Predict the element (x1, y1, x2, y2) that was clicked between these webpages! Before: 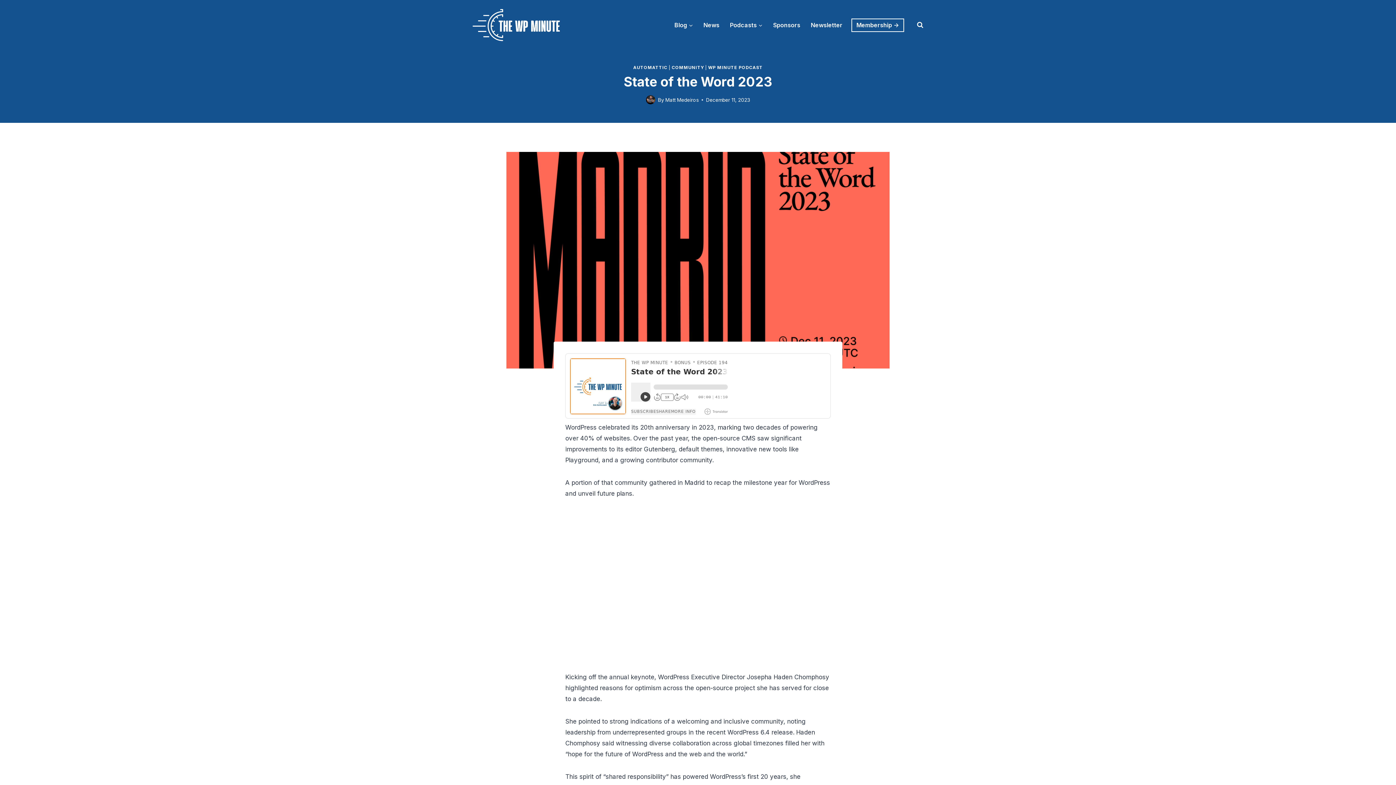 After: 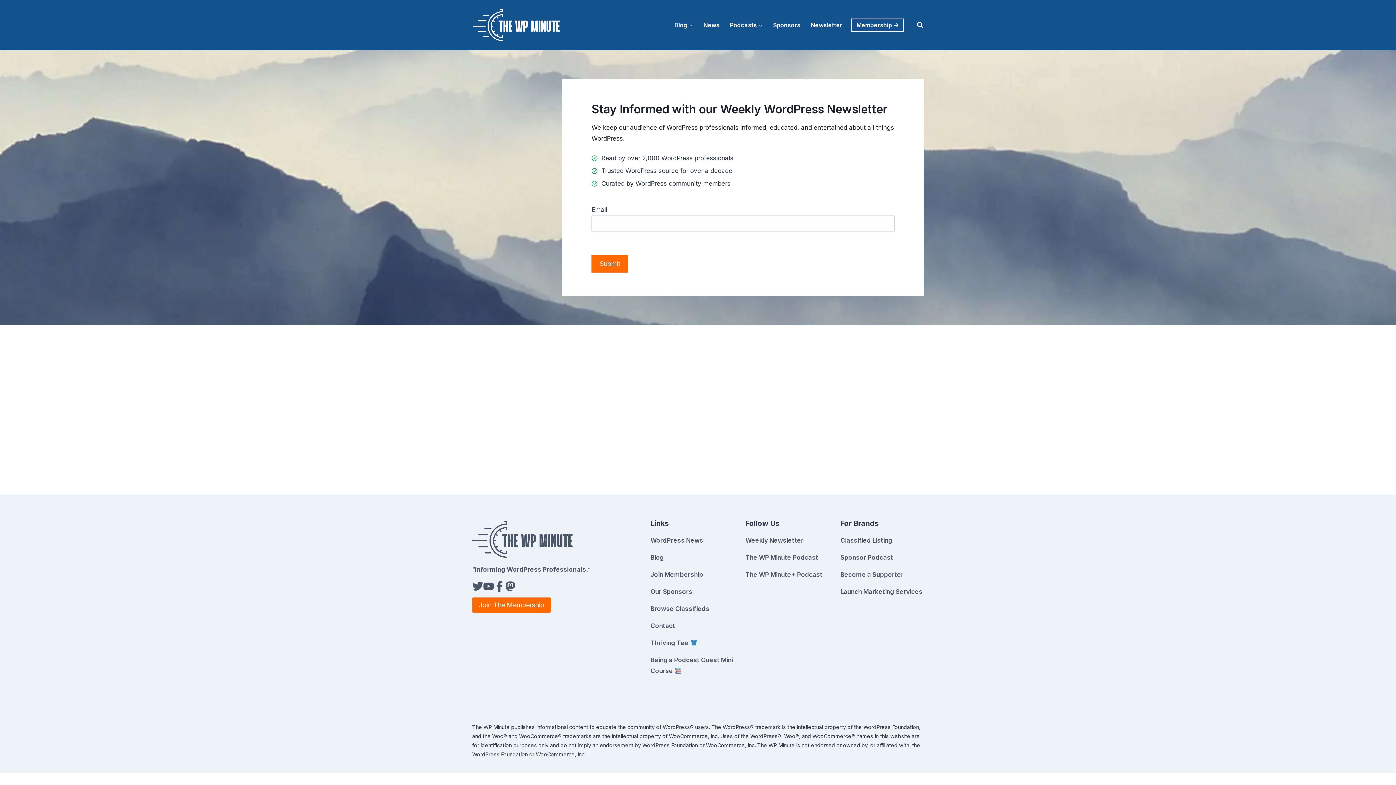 Action: label: Newsletter bbox: (805, 16, 847, 33)